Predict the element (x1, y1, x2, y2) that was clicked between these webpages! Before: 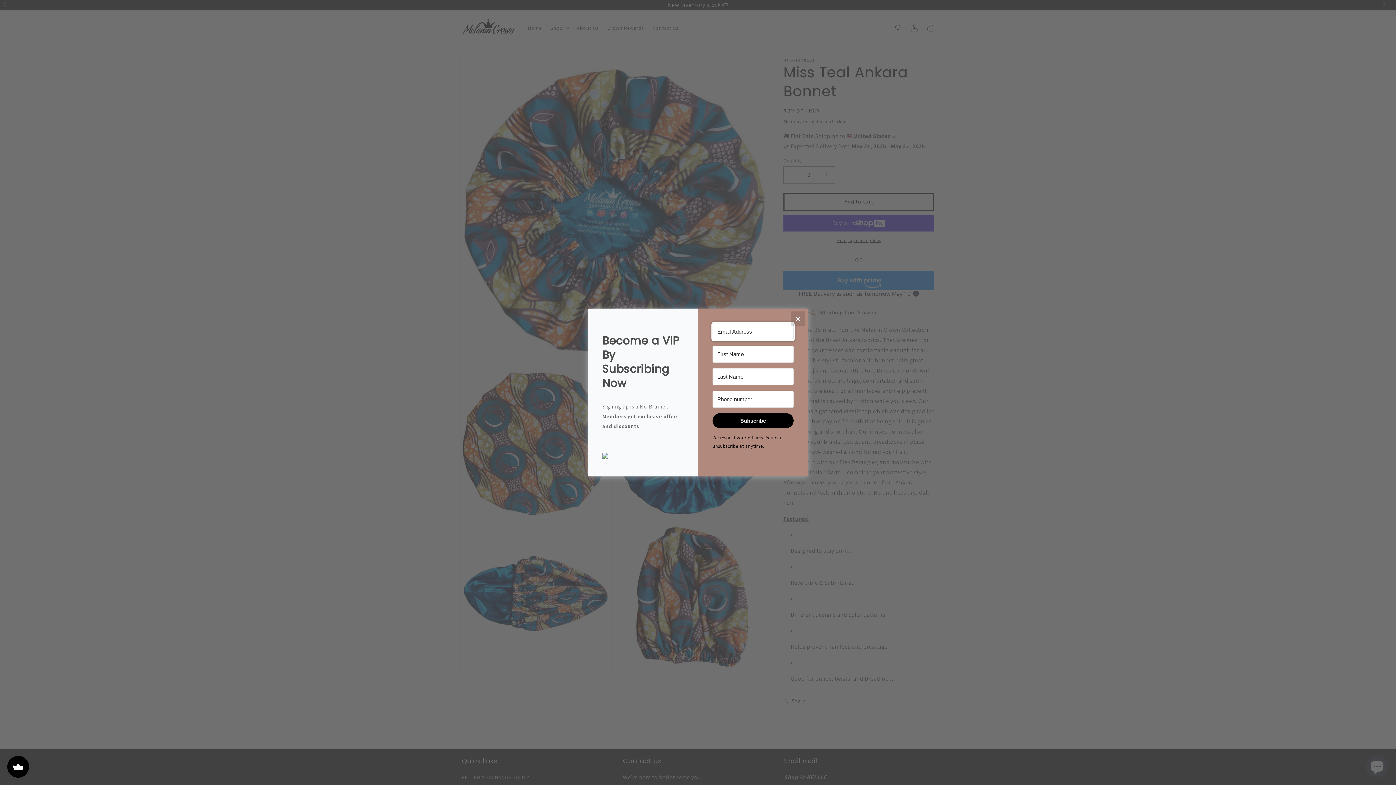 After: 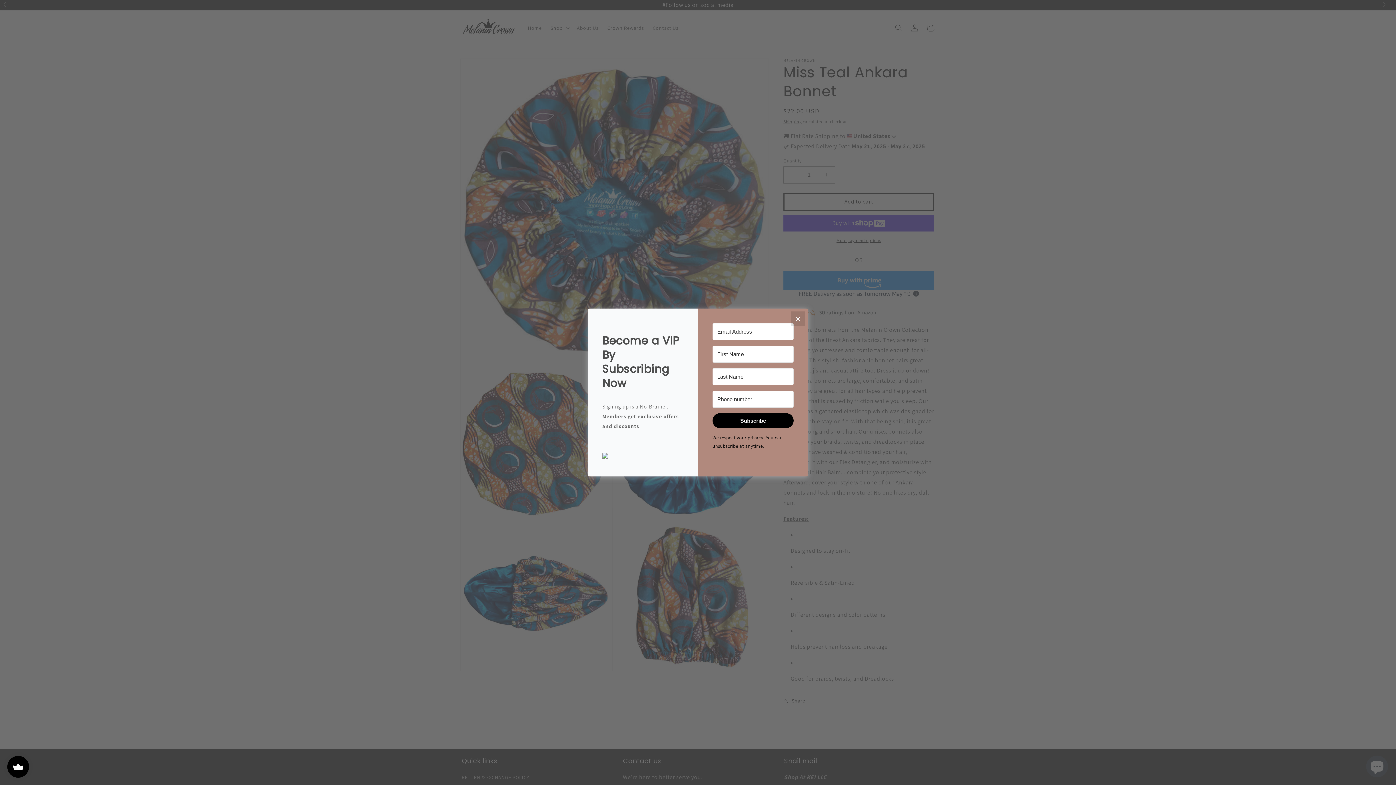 Action: bbox: (712, 413, 793, 428) label: Subscribe